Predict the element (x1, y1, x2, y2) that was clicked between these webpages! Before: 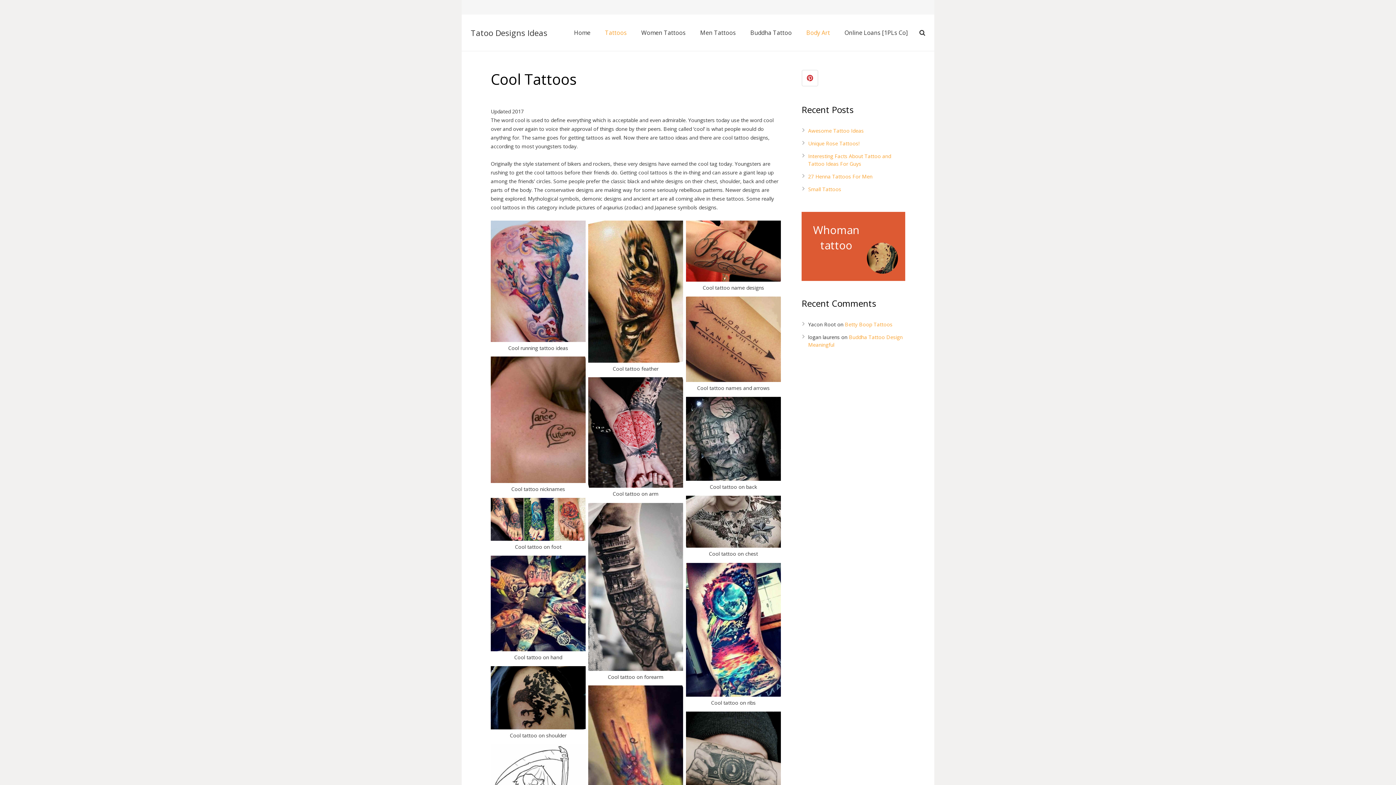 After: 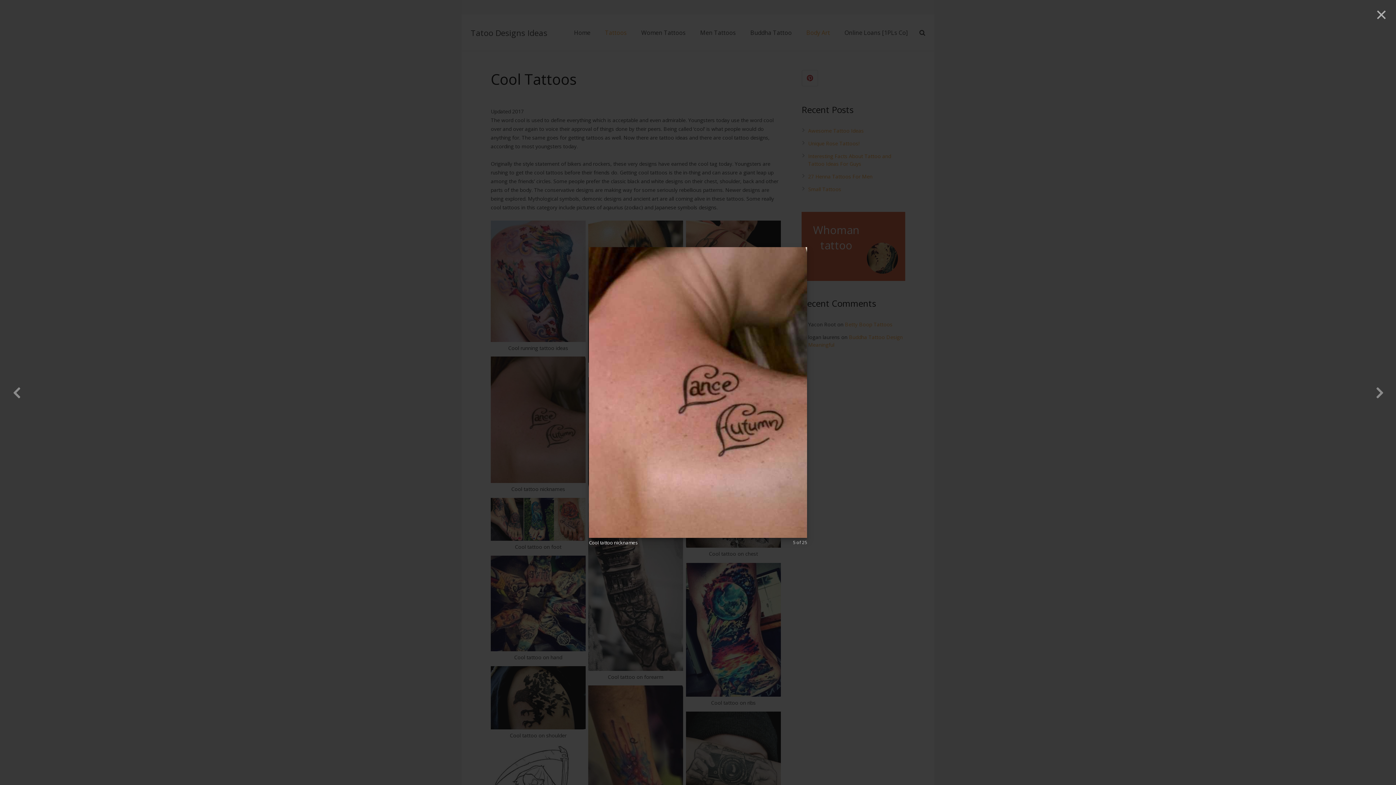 Action: label: Cool tattoo nicknames bbox: (489, 355, 587, 496)